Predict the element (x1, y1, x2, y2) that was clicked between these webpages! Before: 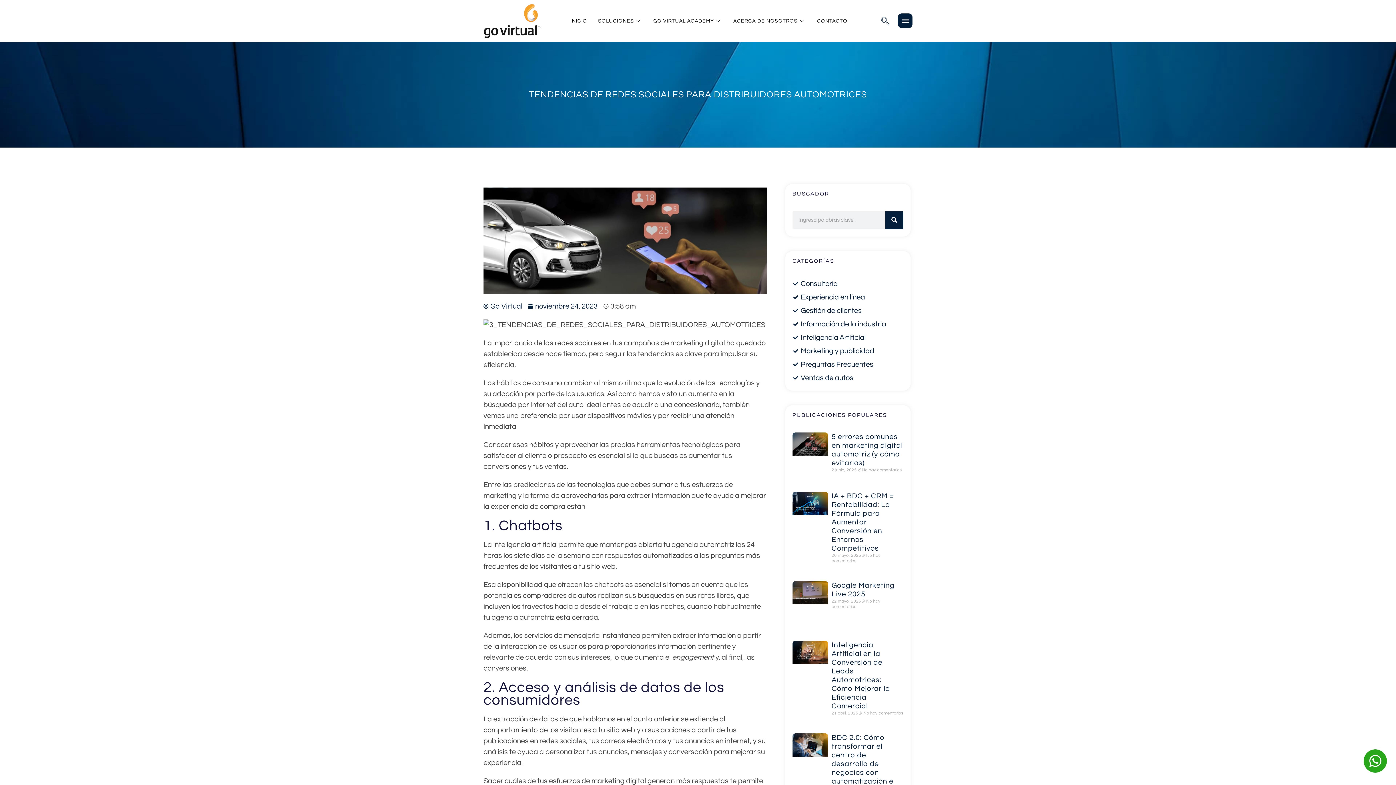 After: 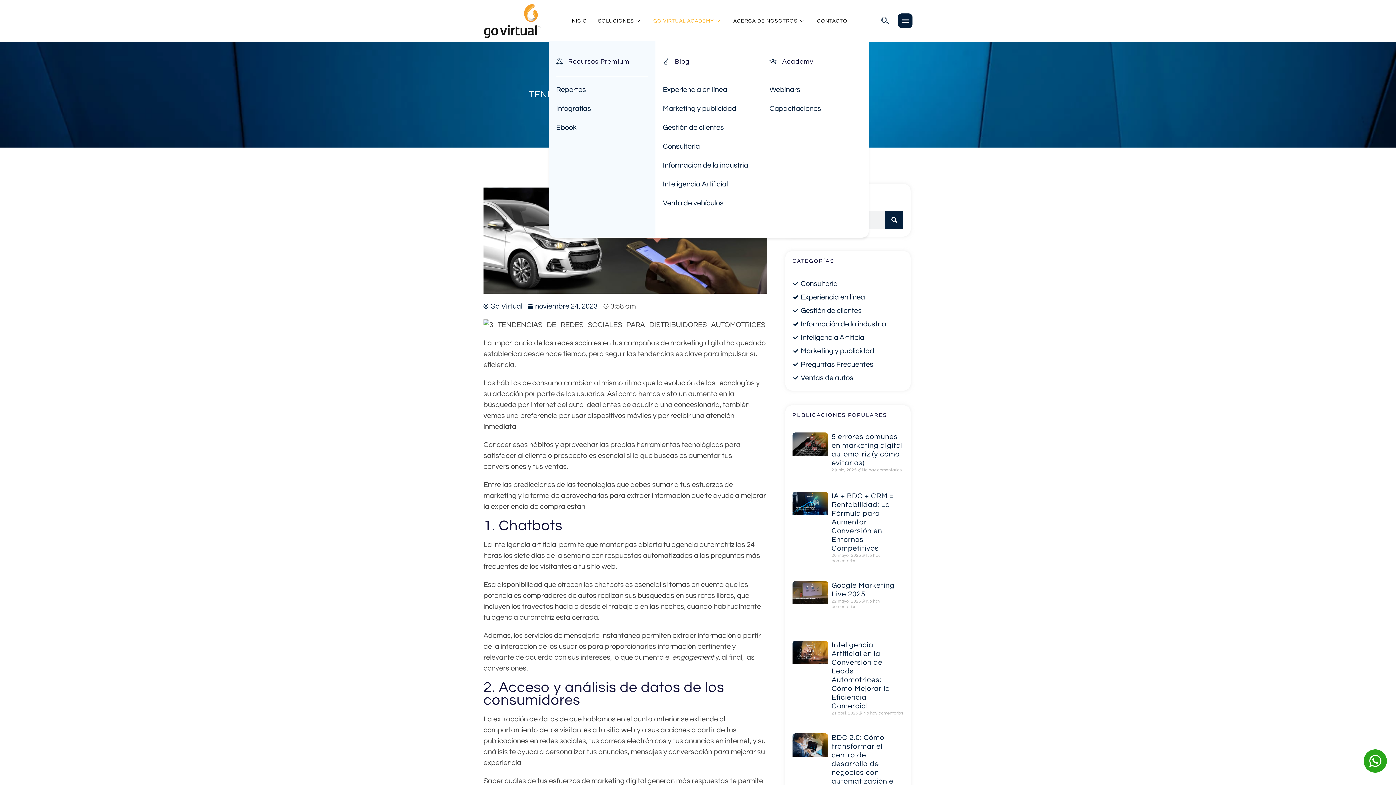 Action: bbox: (648, 6, 728, 35) label: GO VIRTUAL ACADEMY